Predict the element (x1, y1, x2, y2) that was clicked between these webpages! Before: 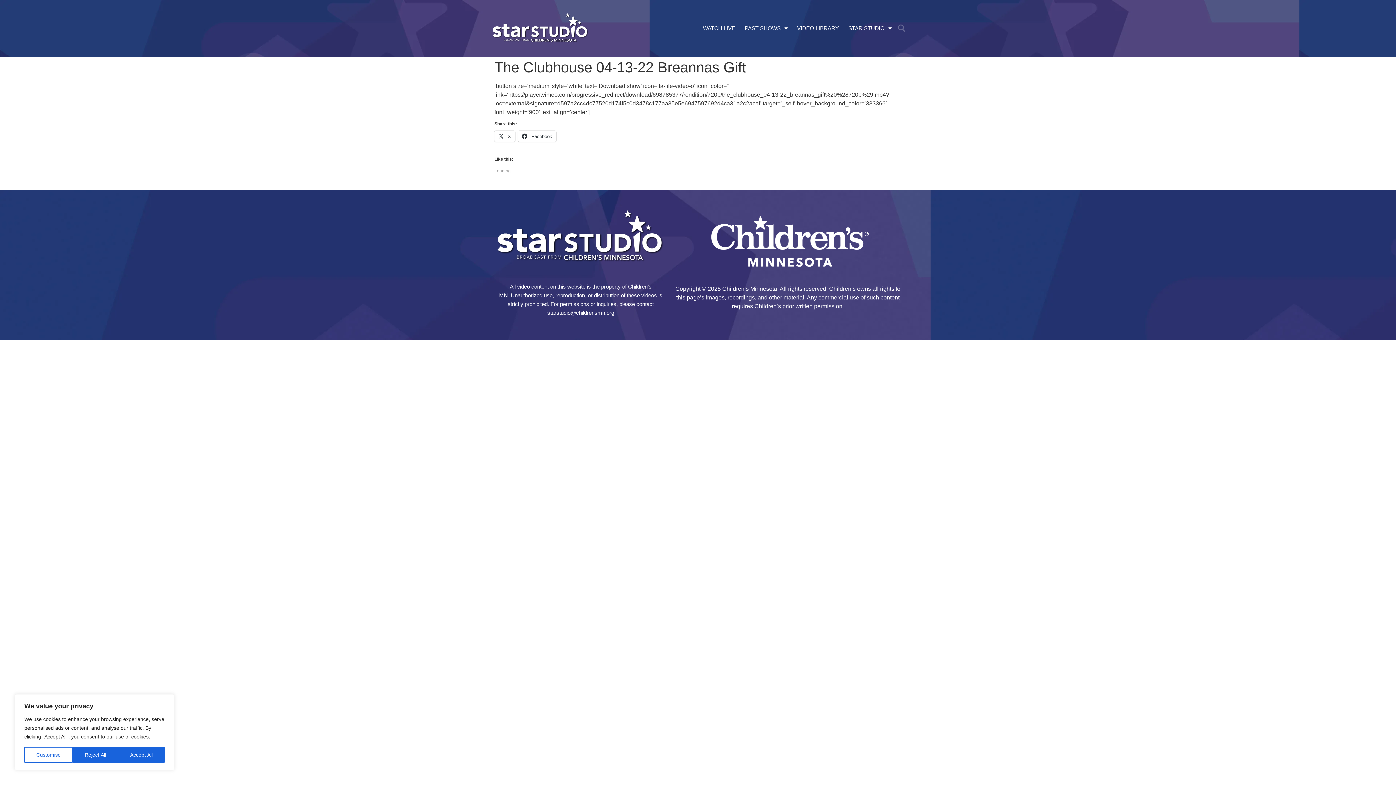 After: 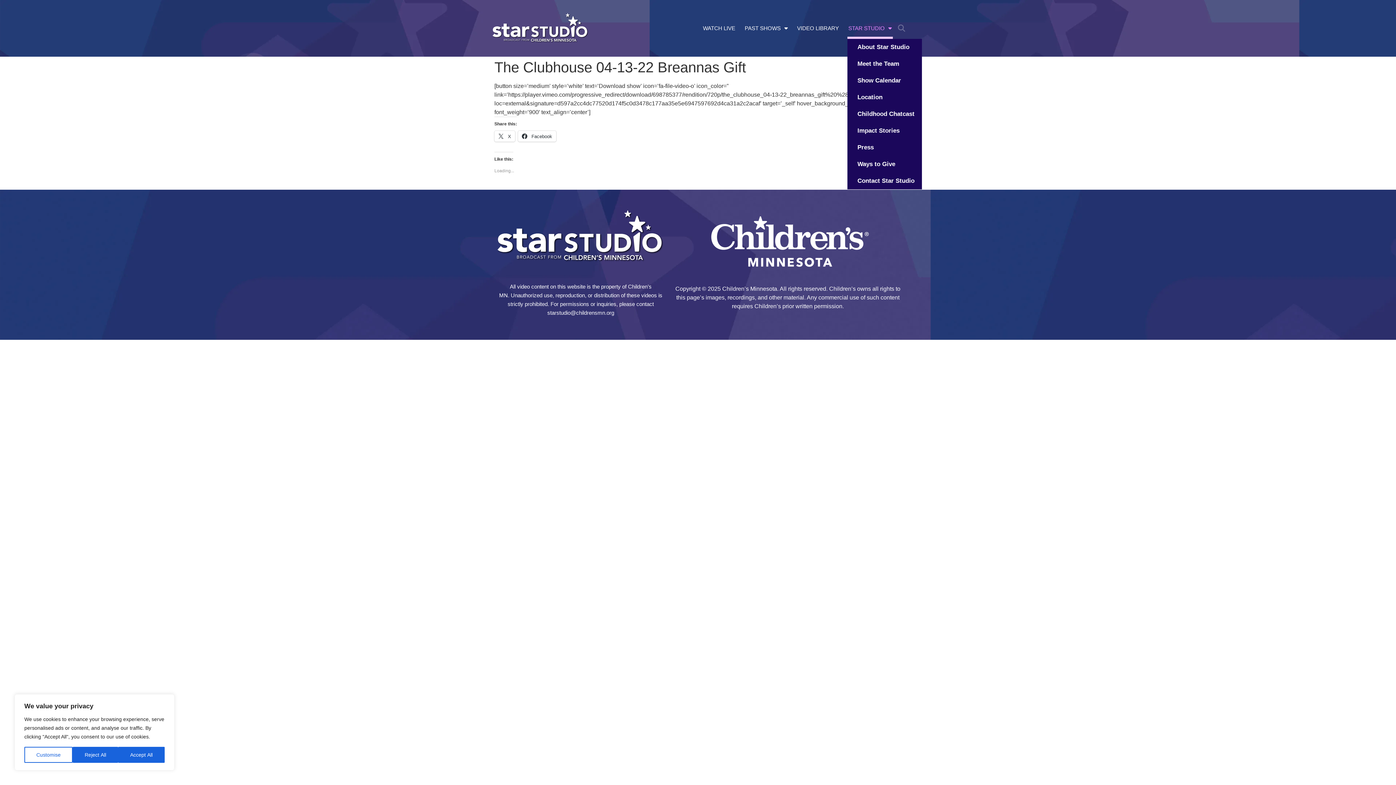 Action: bbox: (847, 17, 892, 38) label: STAR STUDIO